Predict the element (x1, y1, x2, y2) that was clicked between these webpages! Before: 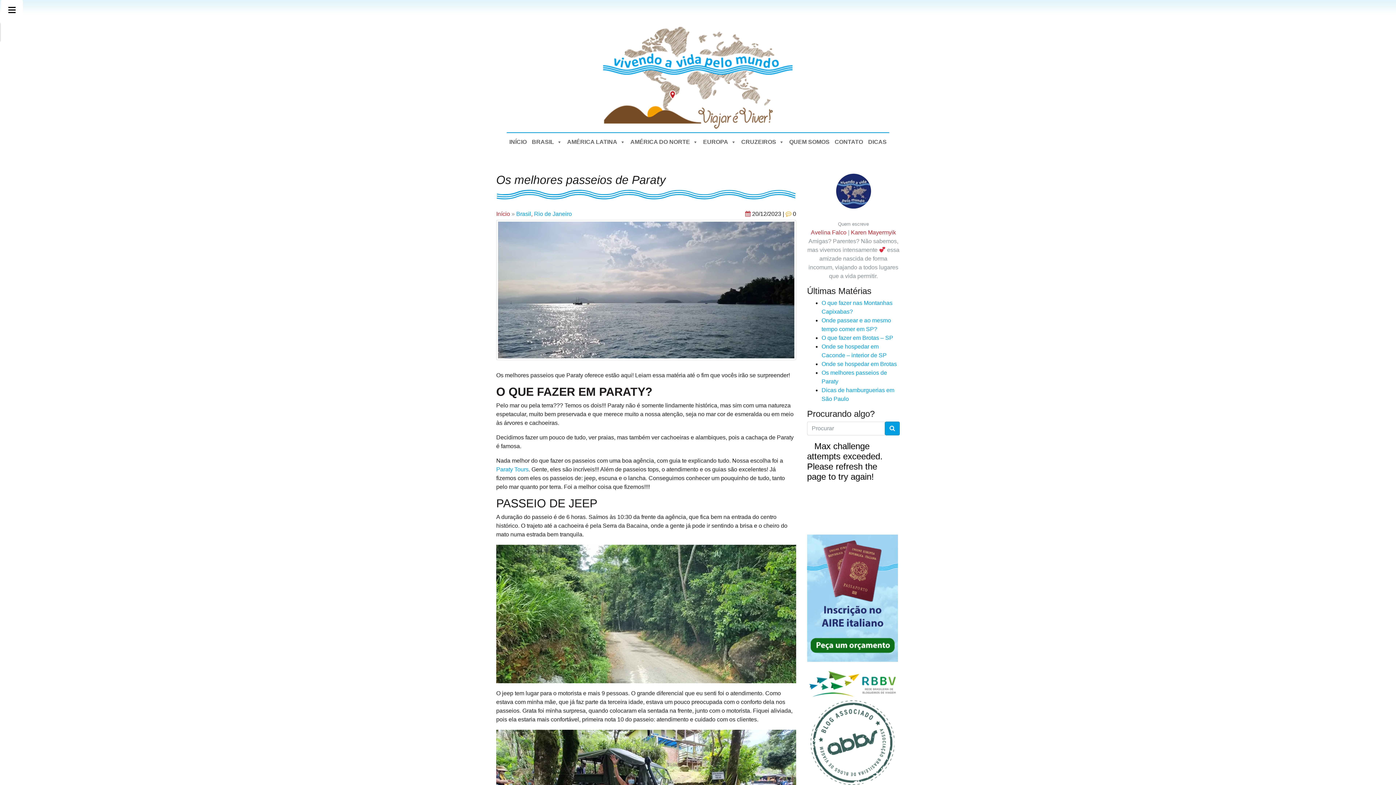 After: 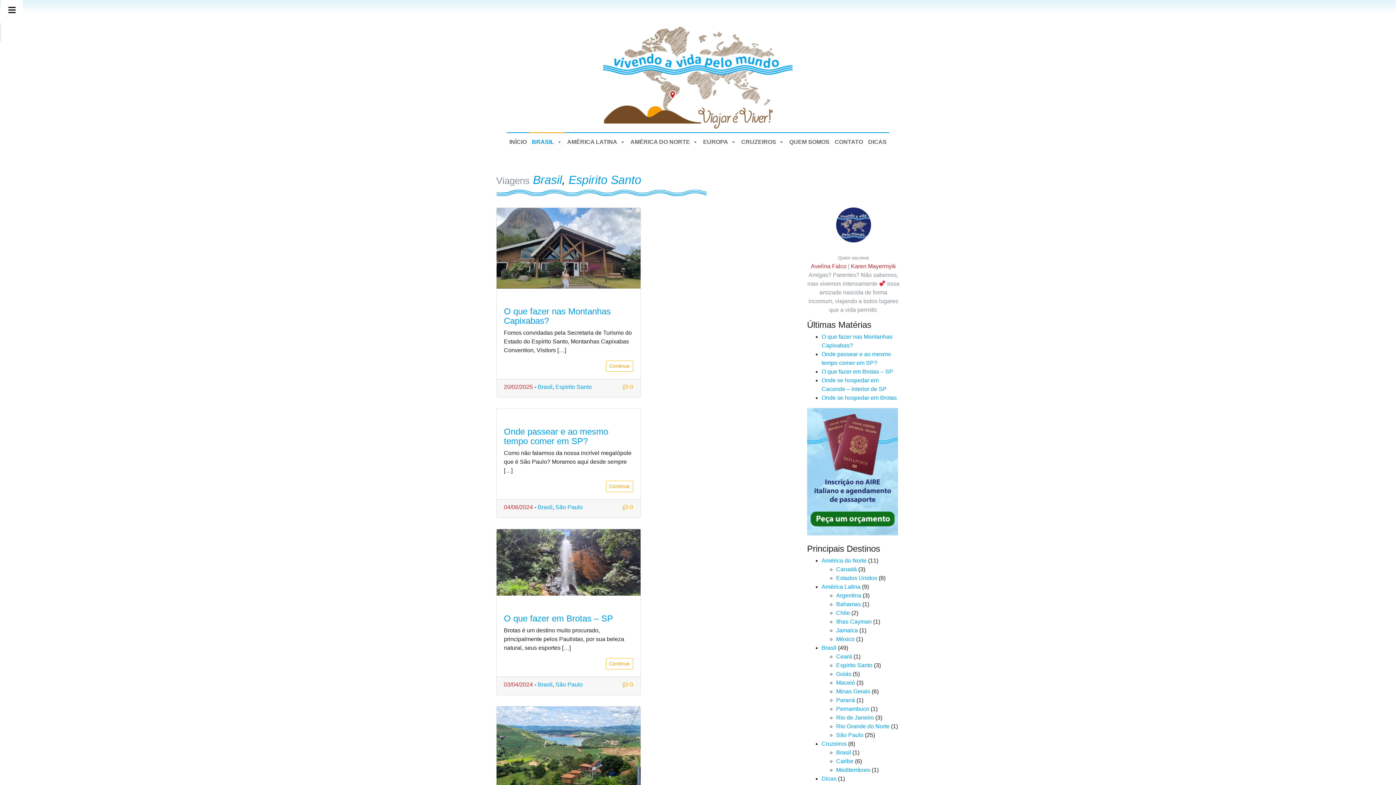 Action: bbox: (529, 132, 564, 150) label: BRASIL